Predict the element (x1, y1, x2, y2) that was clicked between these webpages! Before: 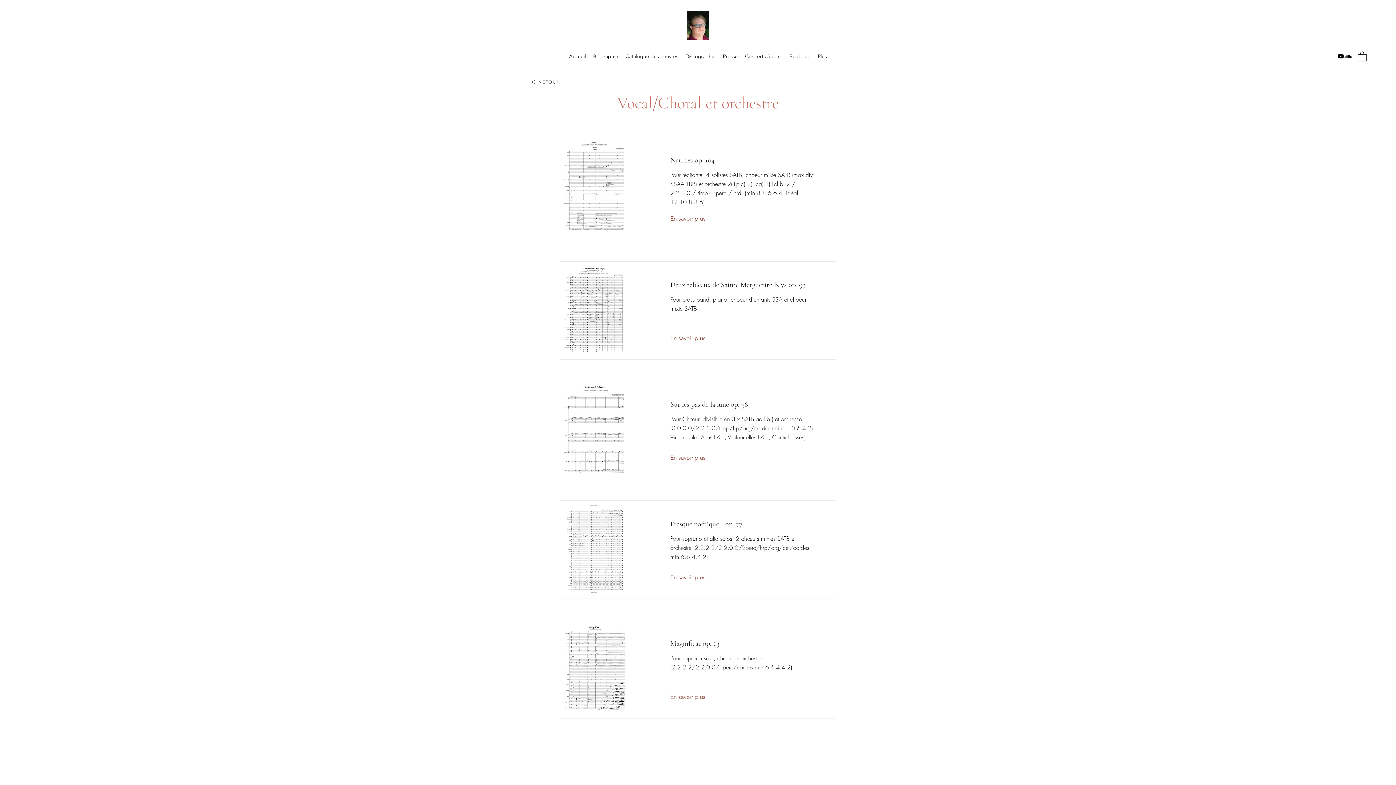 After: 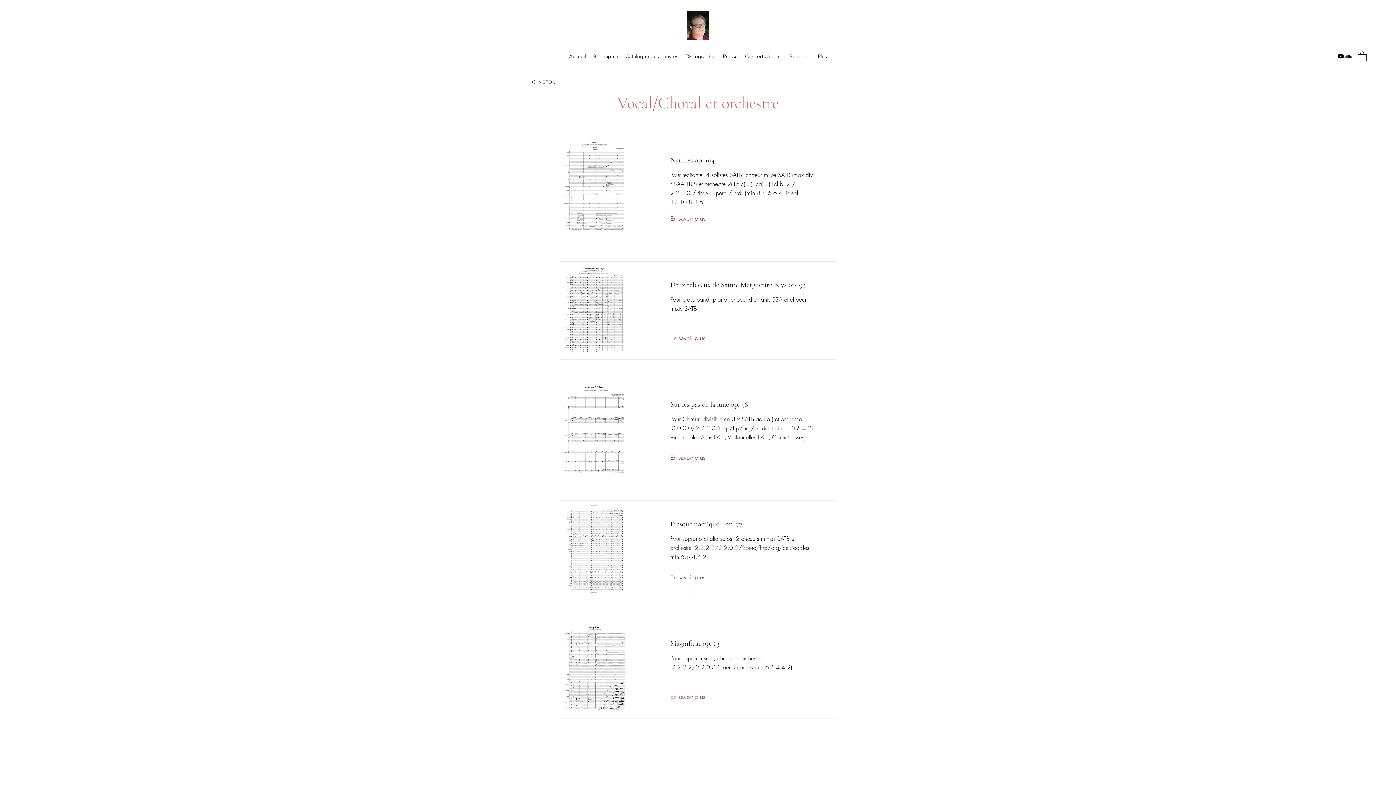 Action: bbox: (1337, 52, 1344, 60) label: YouTube